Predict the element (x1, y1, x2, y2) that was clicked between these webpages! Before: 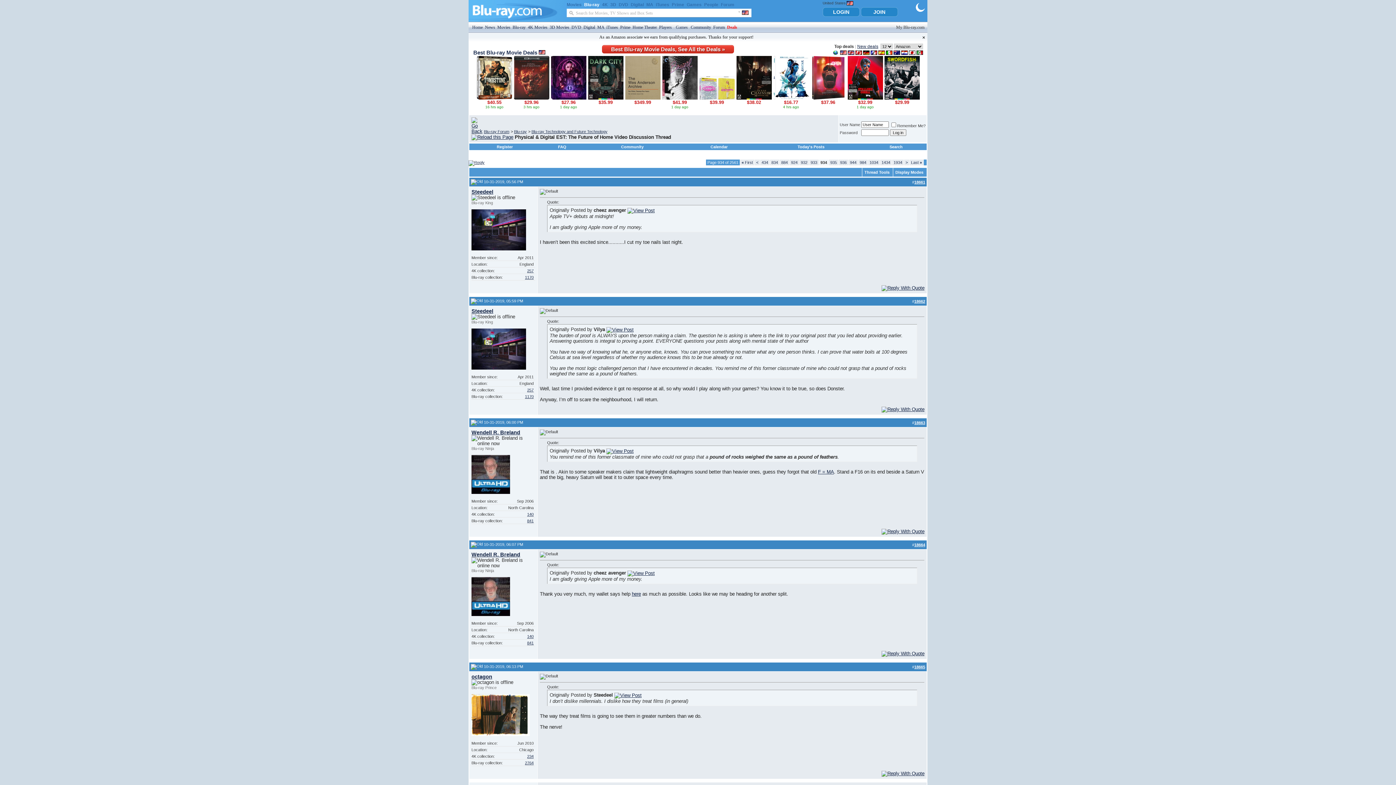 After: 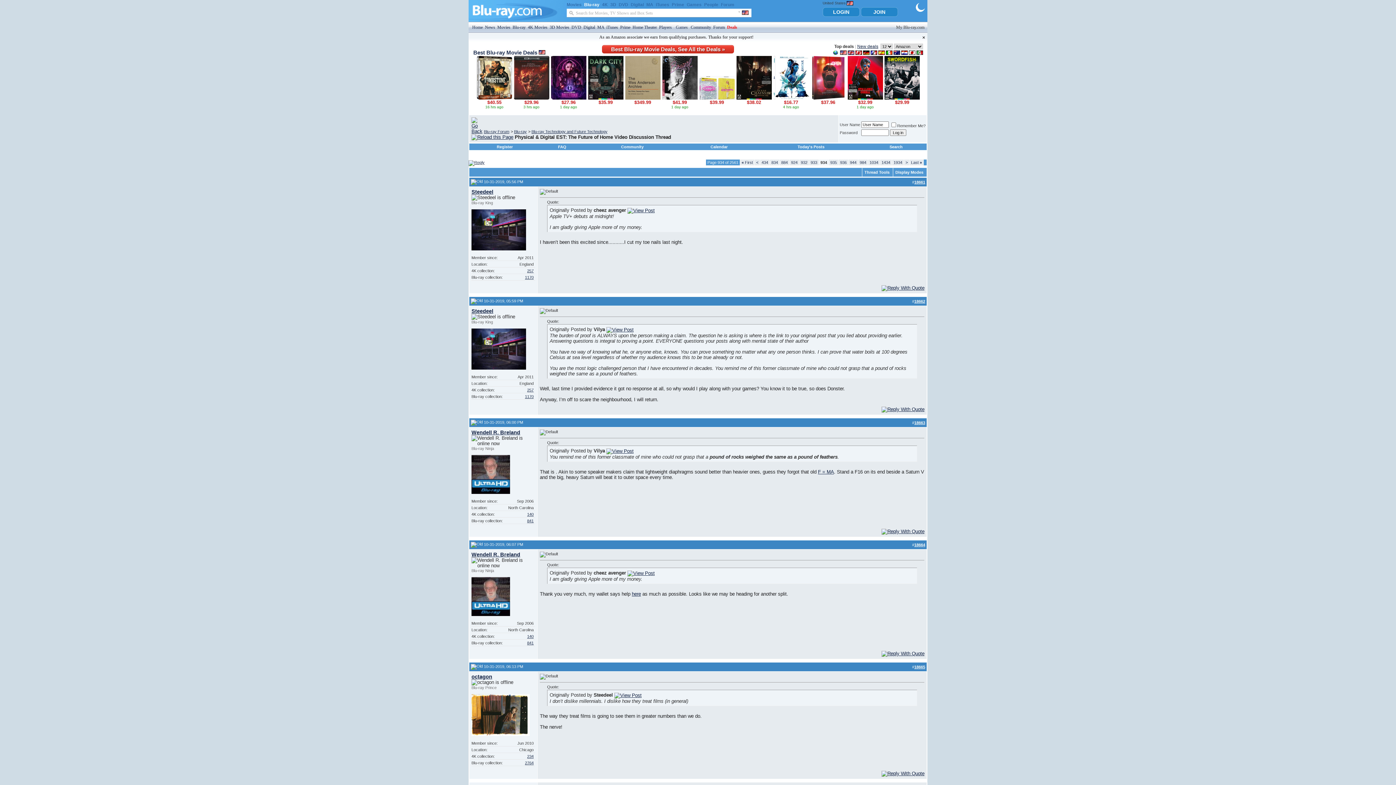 Action: bbox: (914, 665, 925, 669) label: 18665